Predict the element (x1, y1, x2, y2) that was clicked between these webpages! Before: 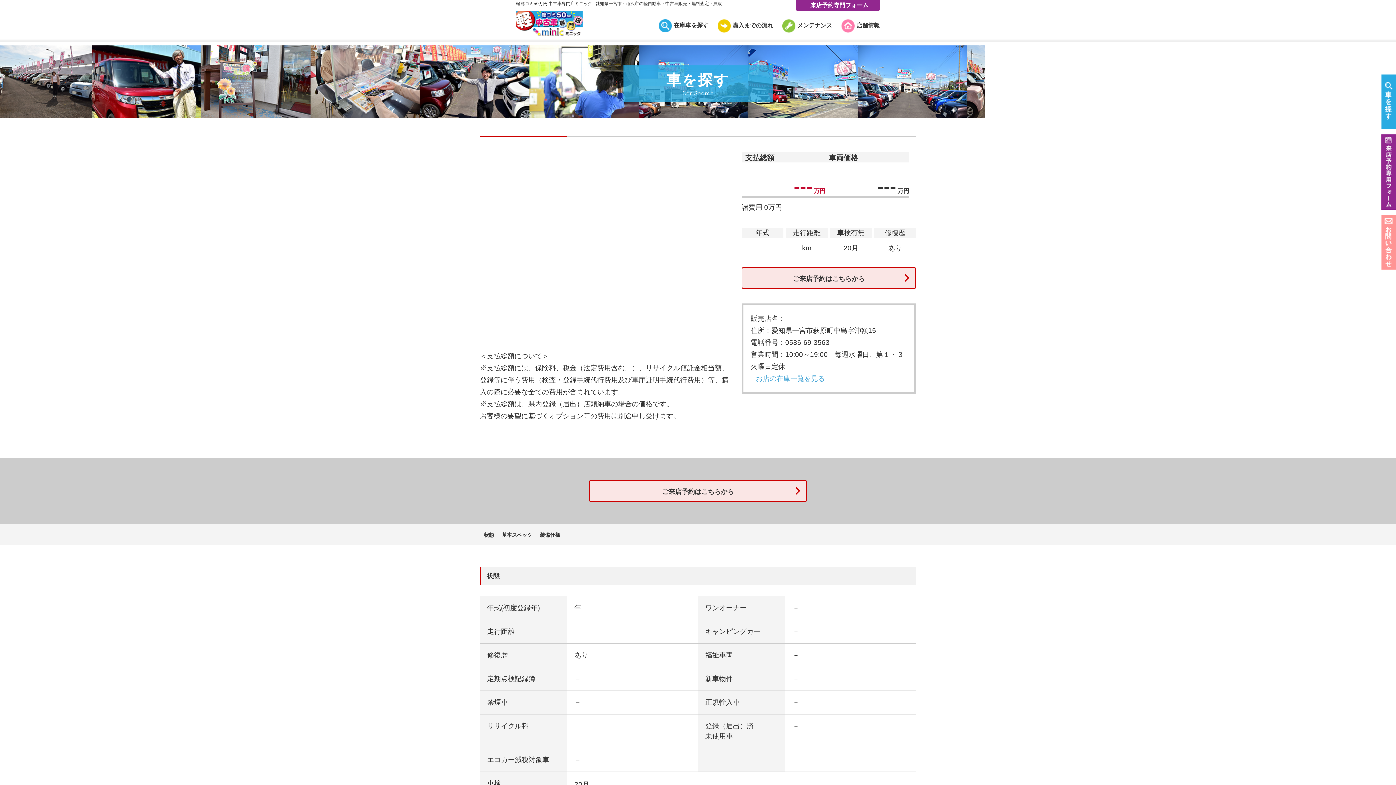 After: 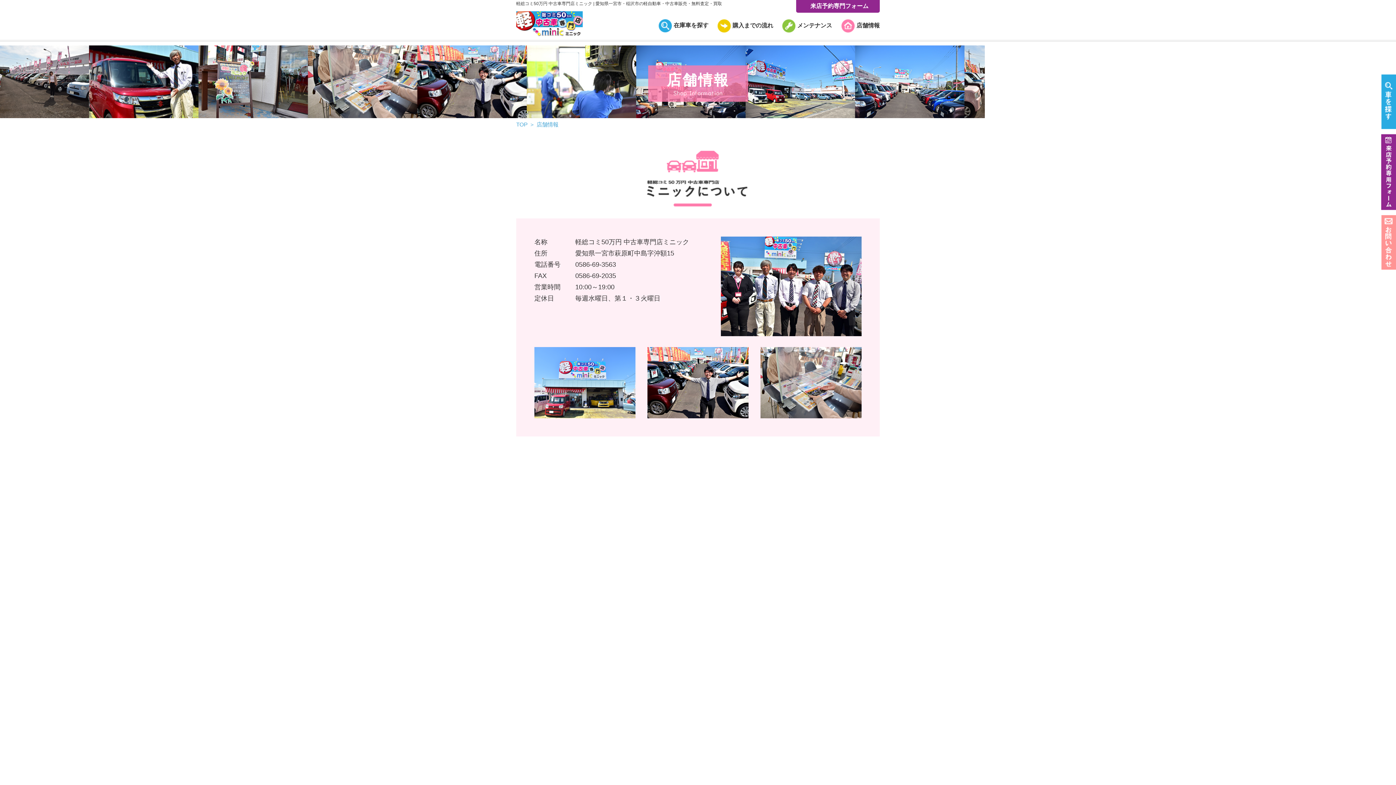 Action: label: 店舗情報 bbox: (856, 22, 880, 28)